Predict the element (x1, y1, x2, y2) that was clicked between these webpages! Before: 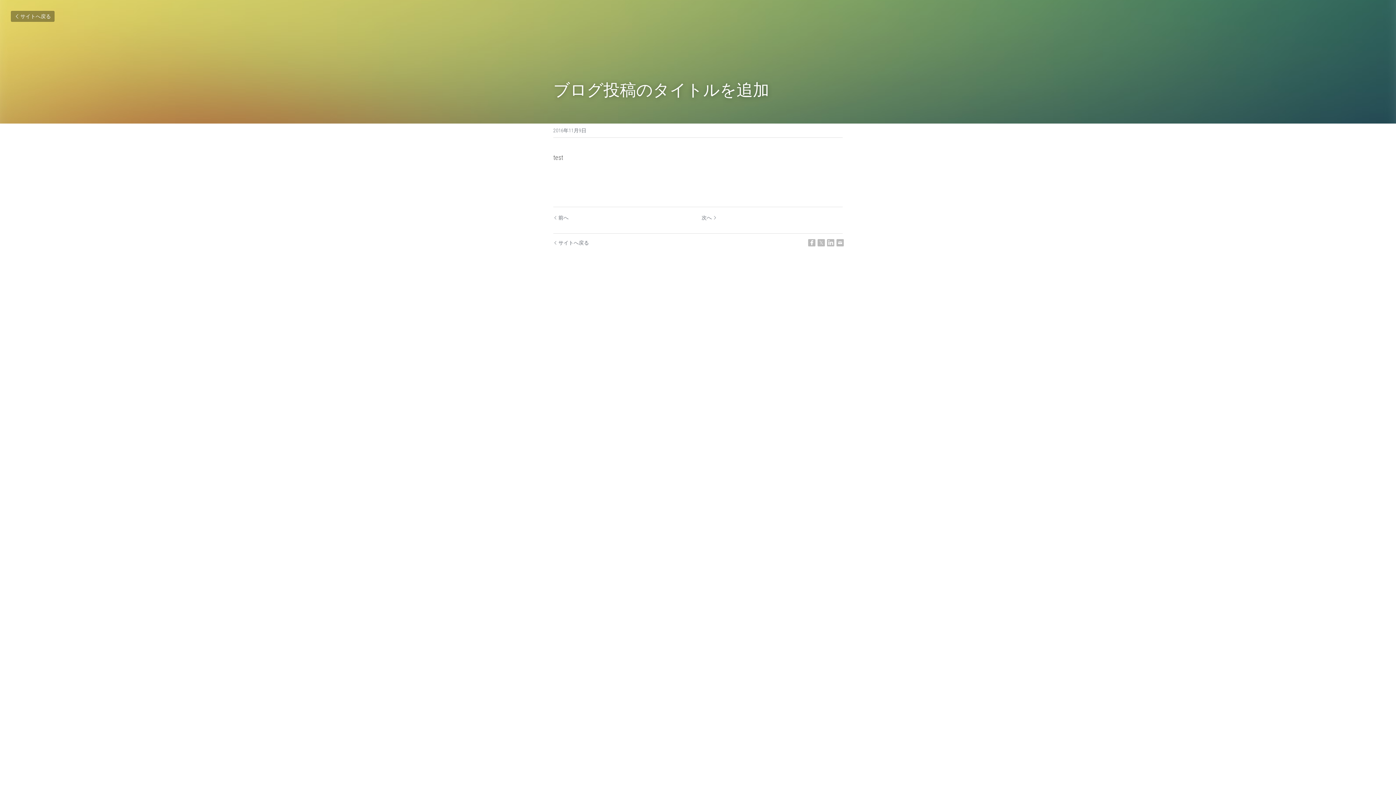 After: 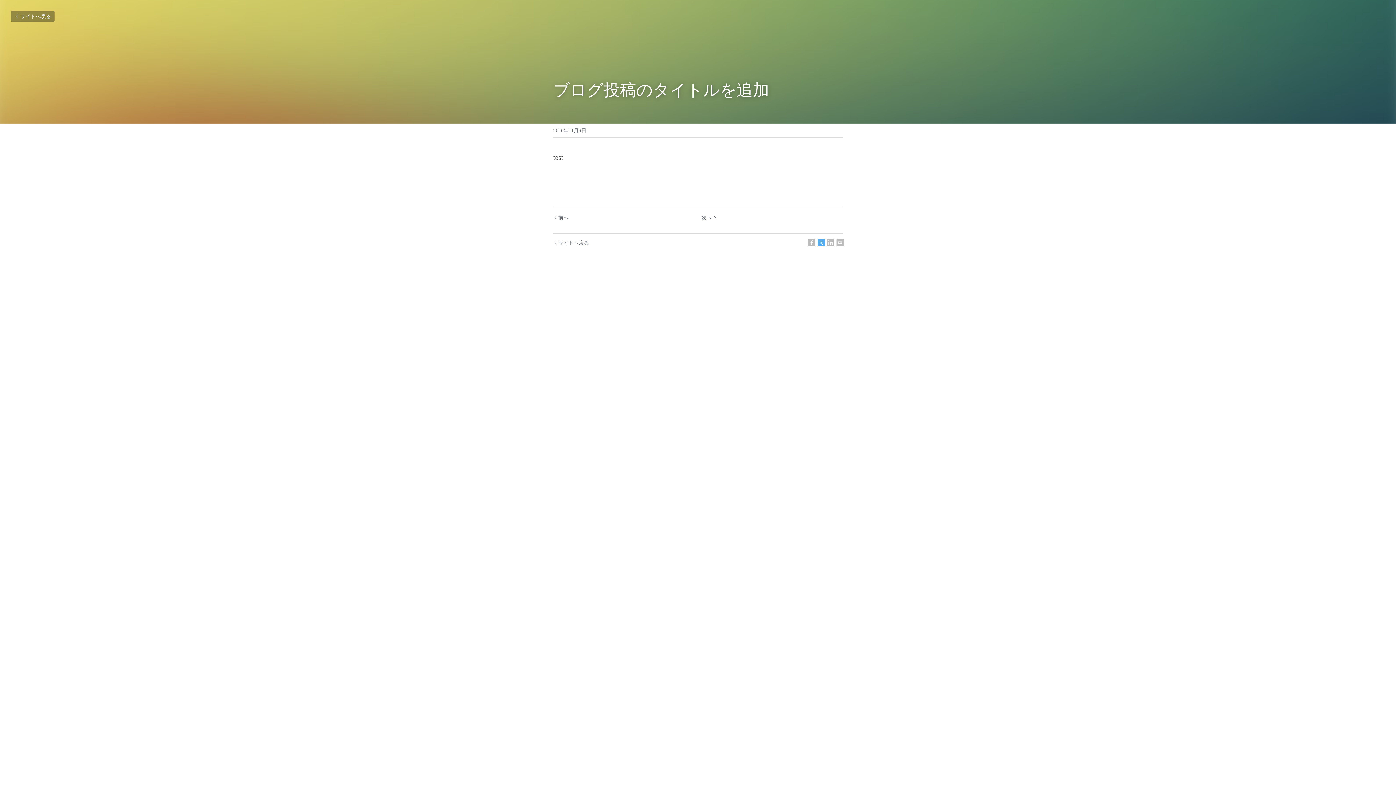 Action: bbox: (817, 239, 825, 246) label: Twitter